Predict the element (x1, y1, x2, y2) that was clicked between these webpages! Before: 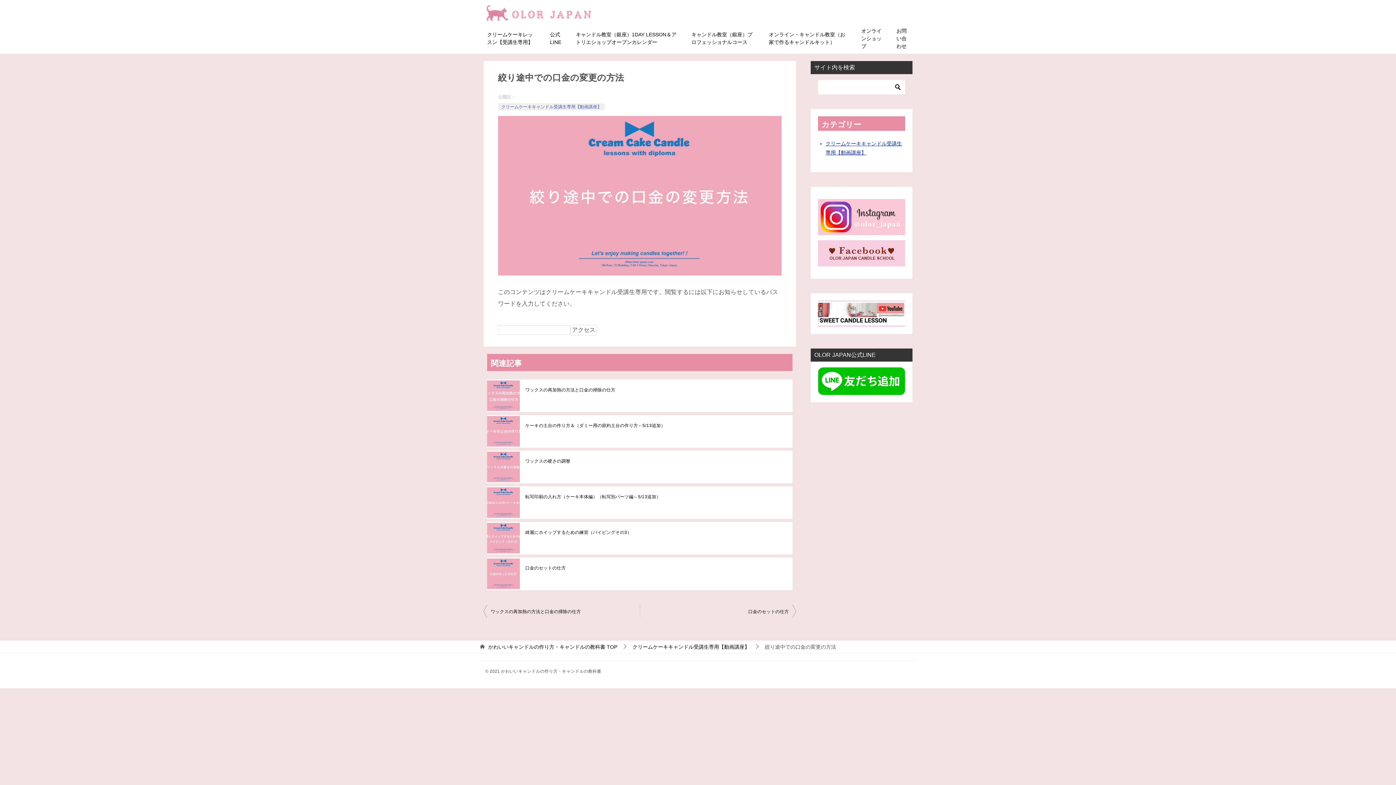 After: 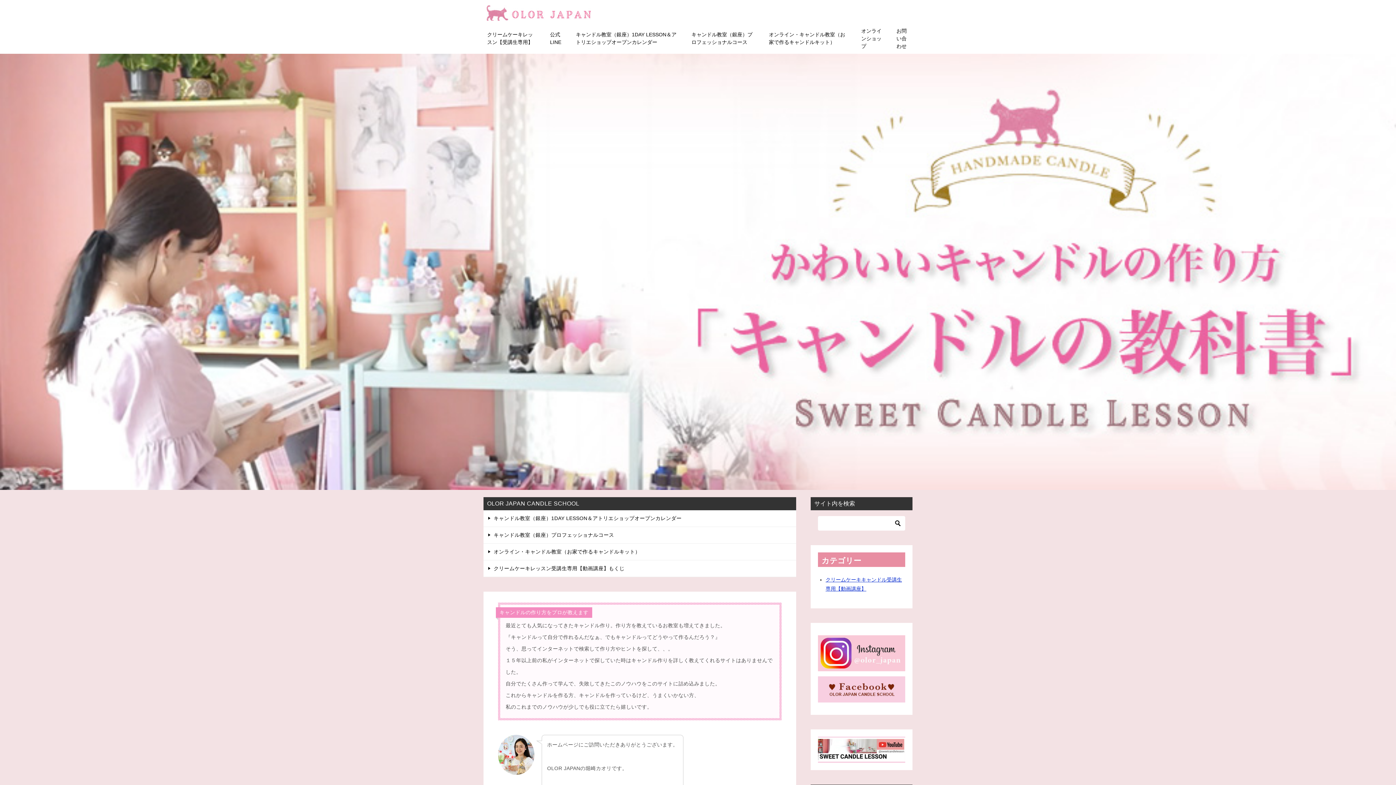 Action: bbox: (483, 6, 593, 18)